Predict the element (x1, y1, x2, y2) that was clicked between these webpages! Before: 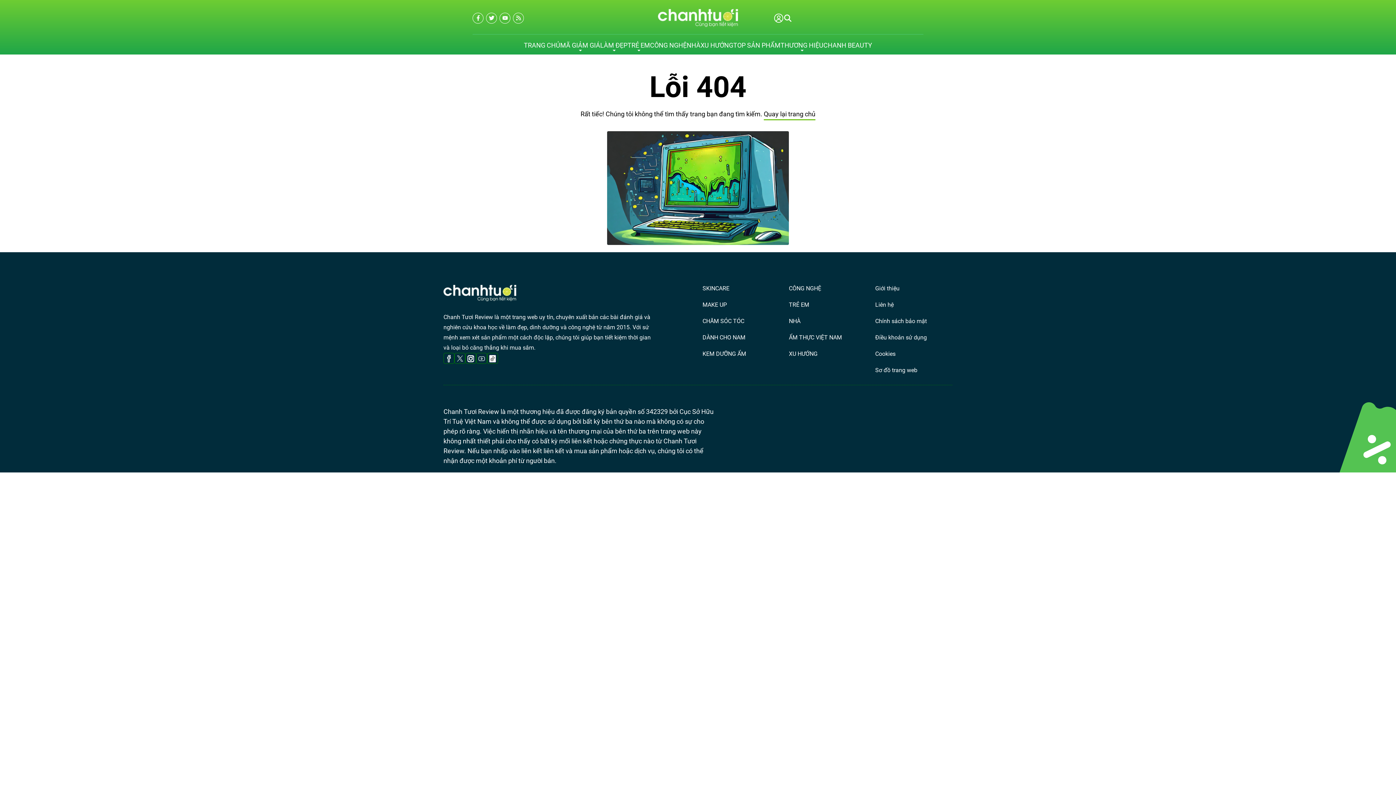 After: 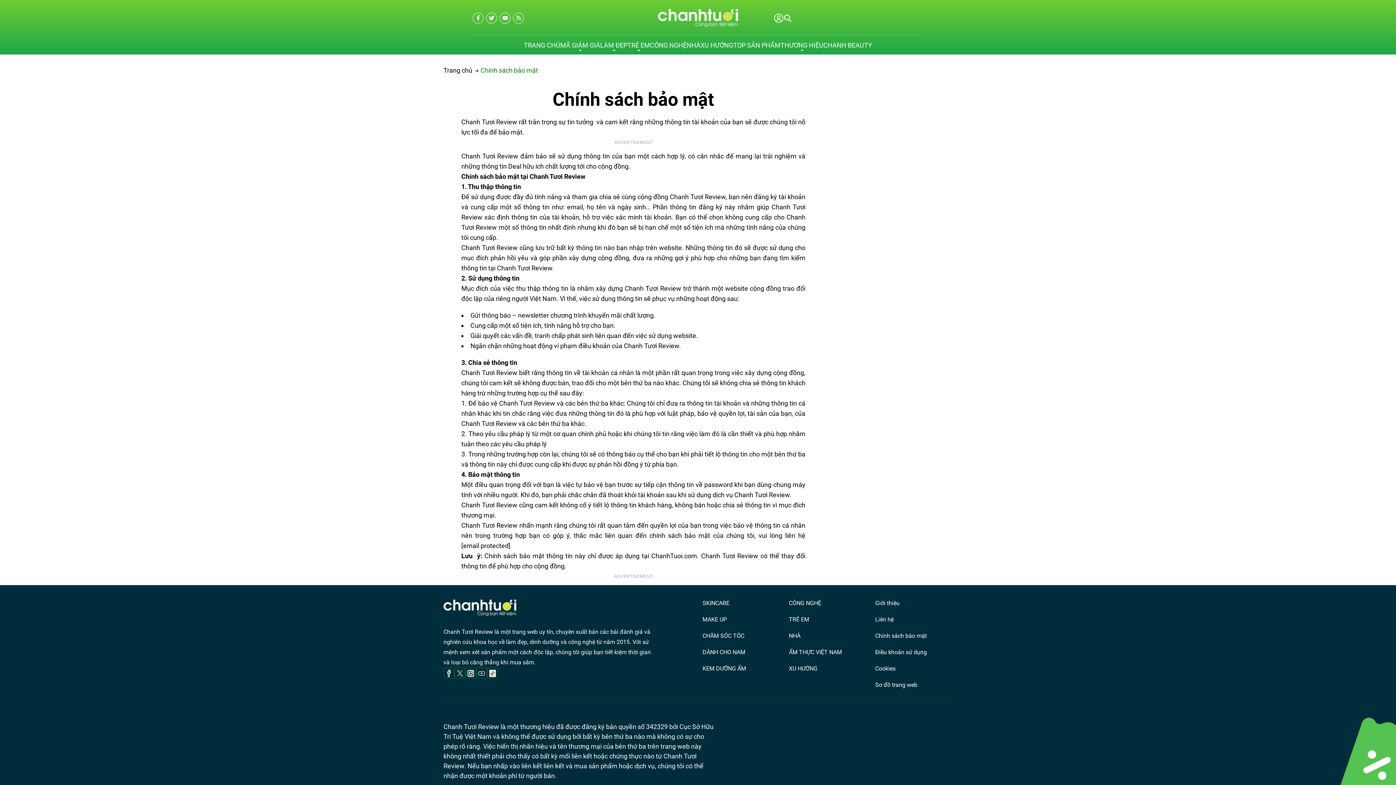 Action: bbox: (875, 317, 927, 325) label: Chính sách bảo mật